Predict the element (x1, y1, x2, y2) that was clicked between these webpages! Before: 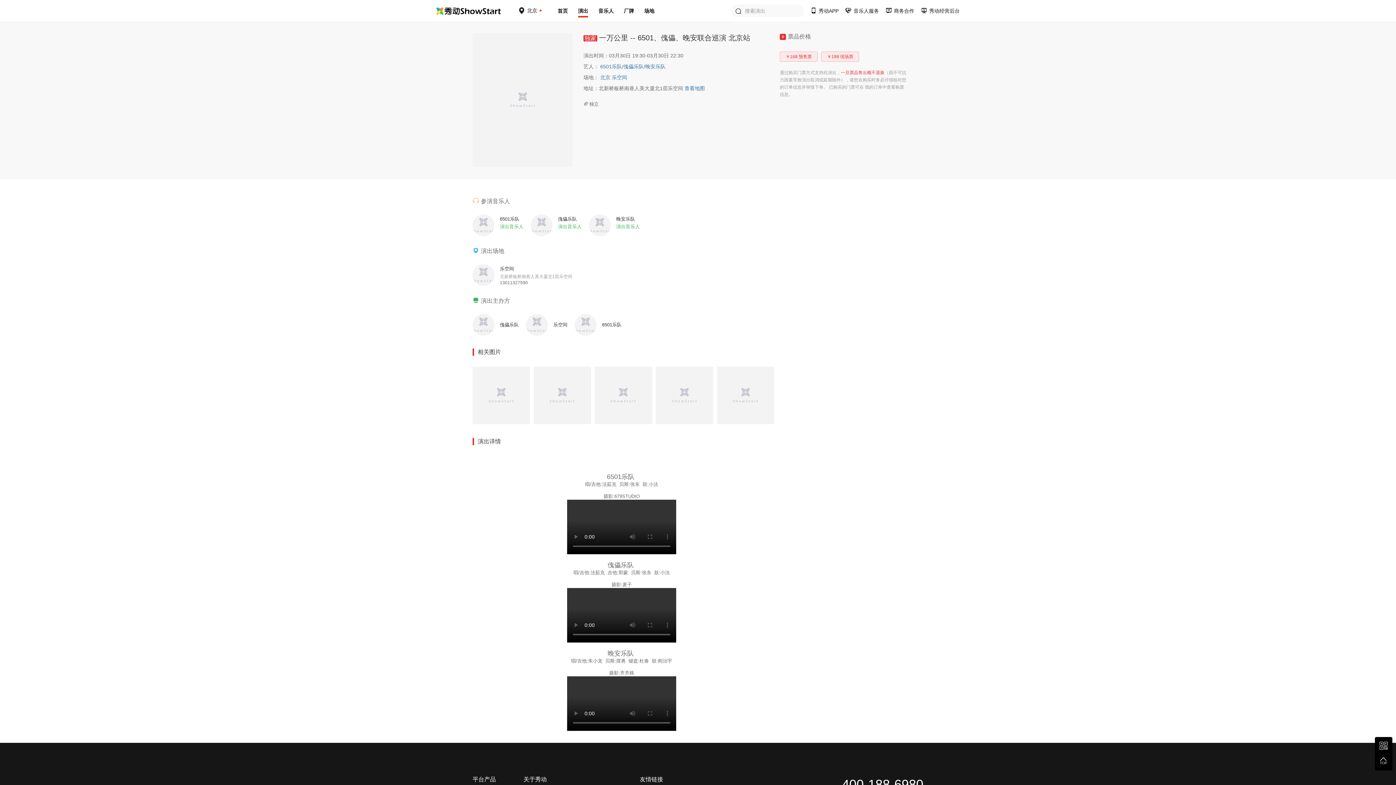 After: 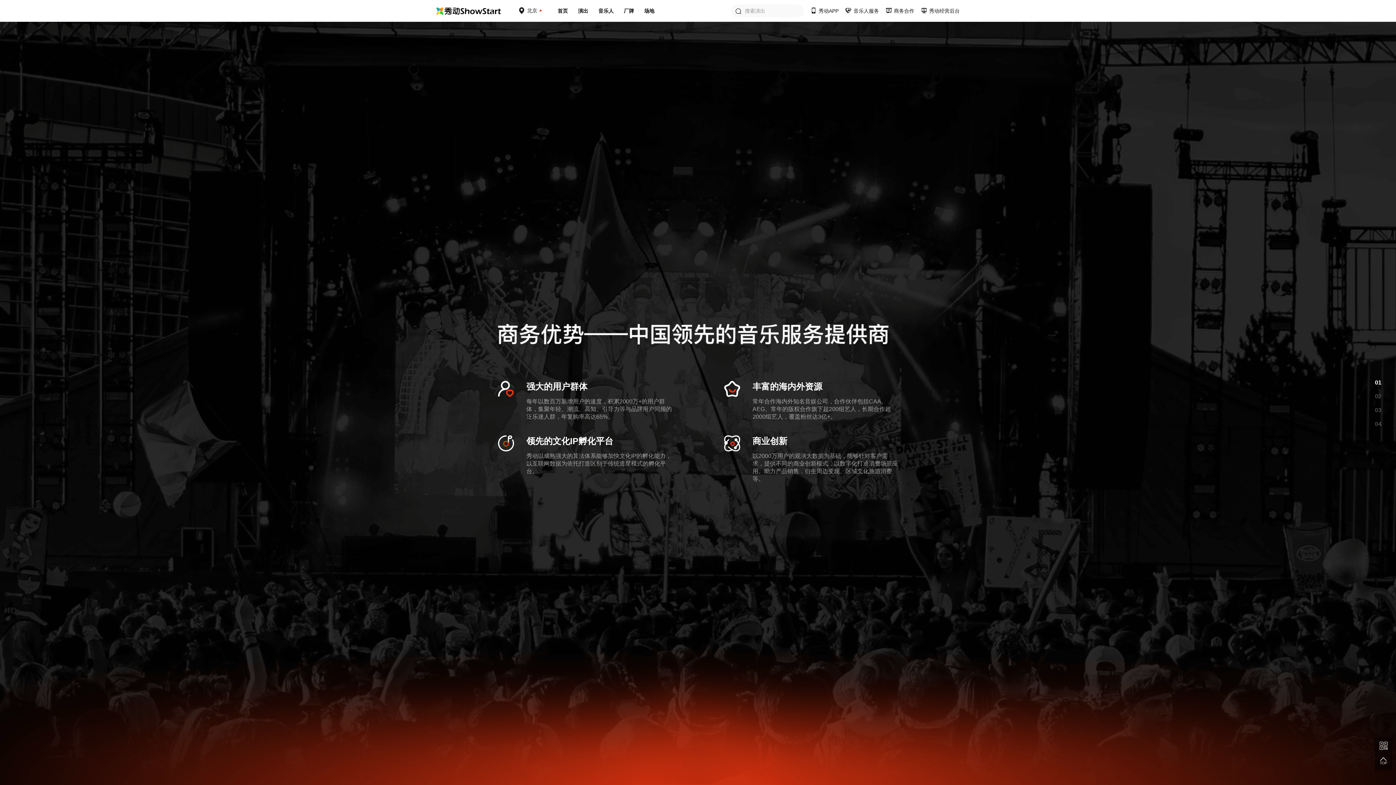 Action: bbox: (885, 0, 914, 21) label: 商务合作